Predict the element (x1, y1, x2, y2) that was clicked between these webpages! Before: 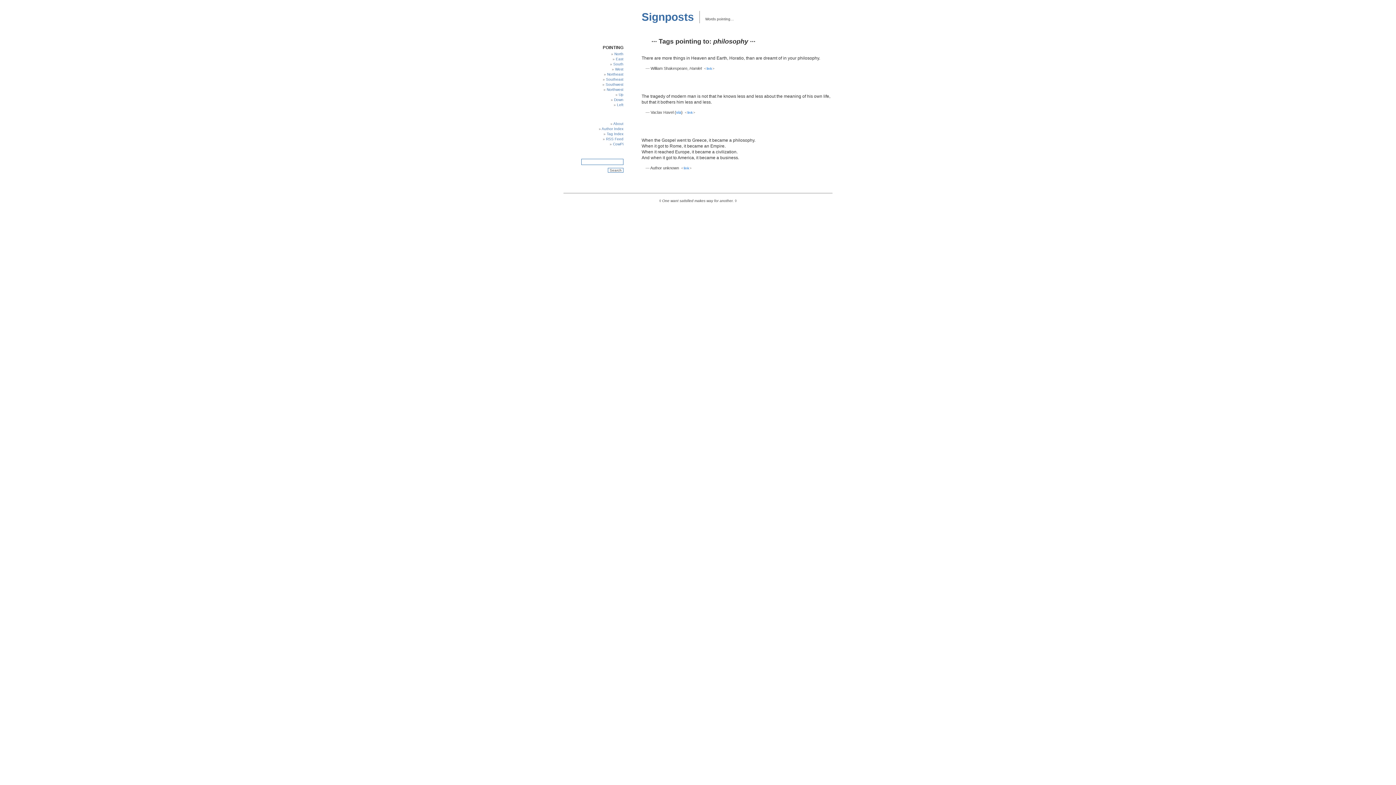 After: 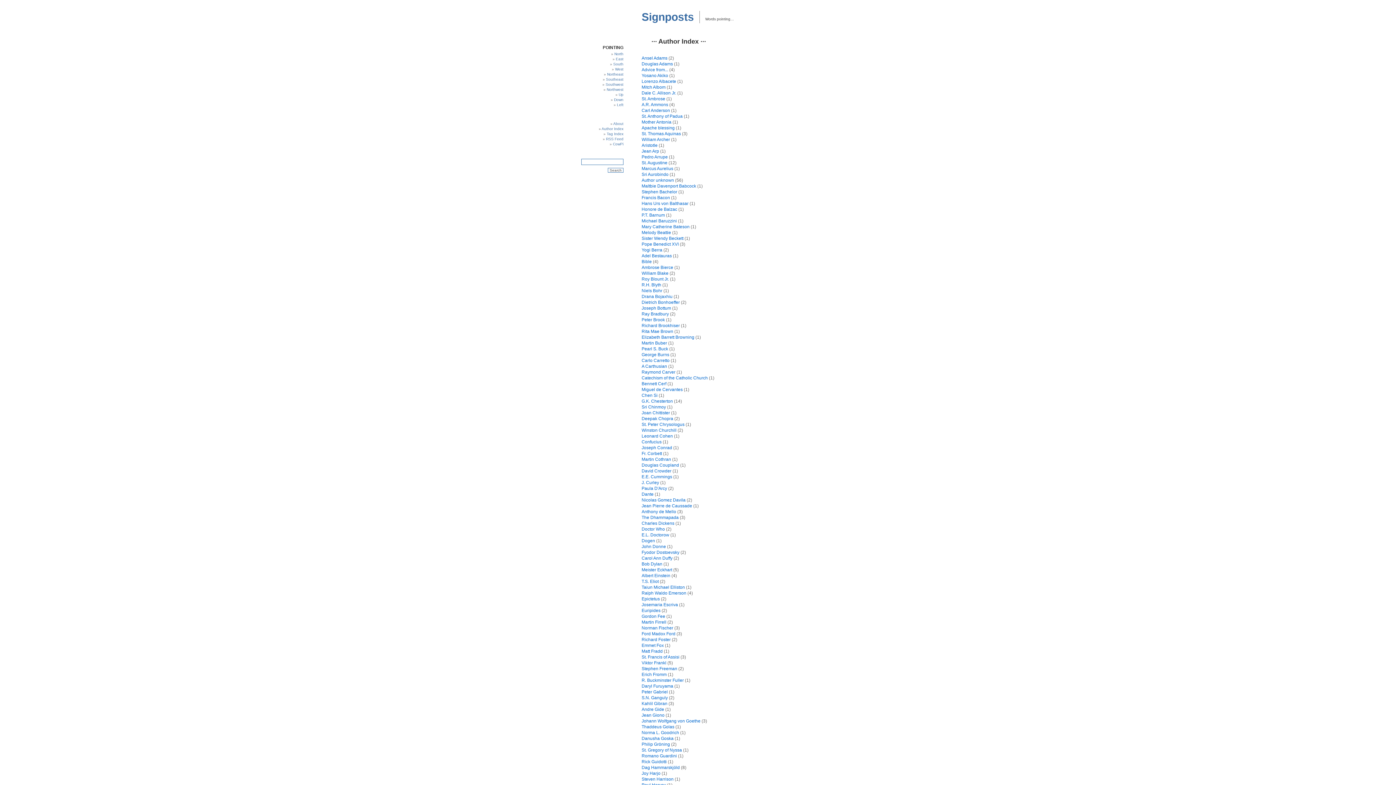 Action: label: Author Index bbox: (601, 126, 623, 130)